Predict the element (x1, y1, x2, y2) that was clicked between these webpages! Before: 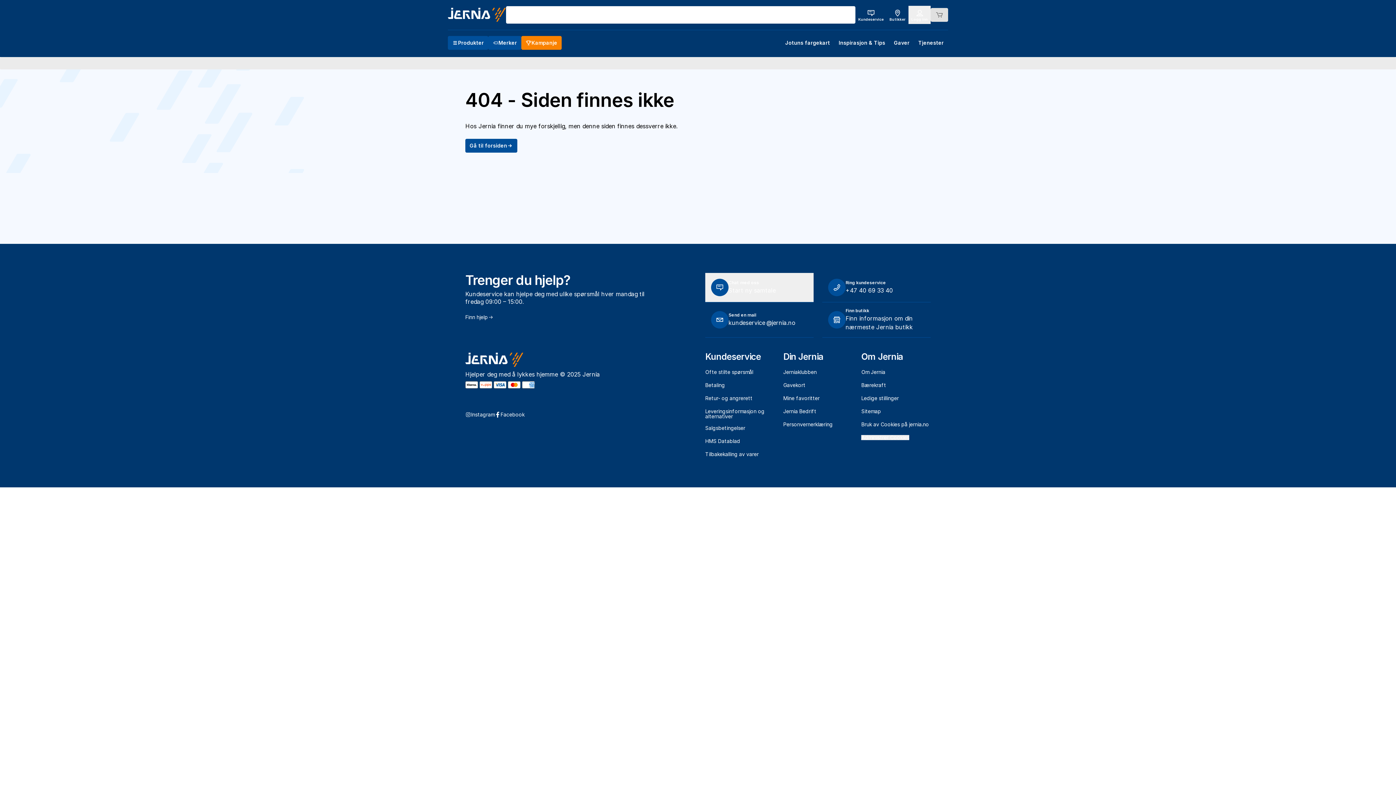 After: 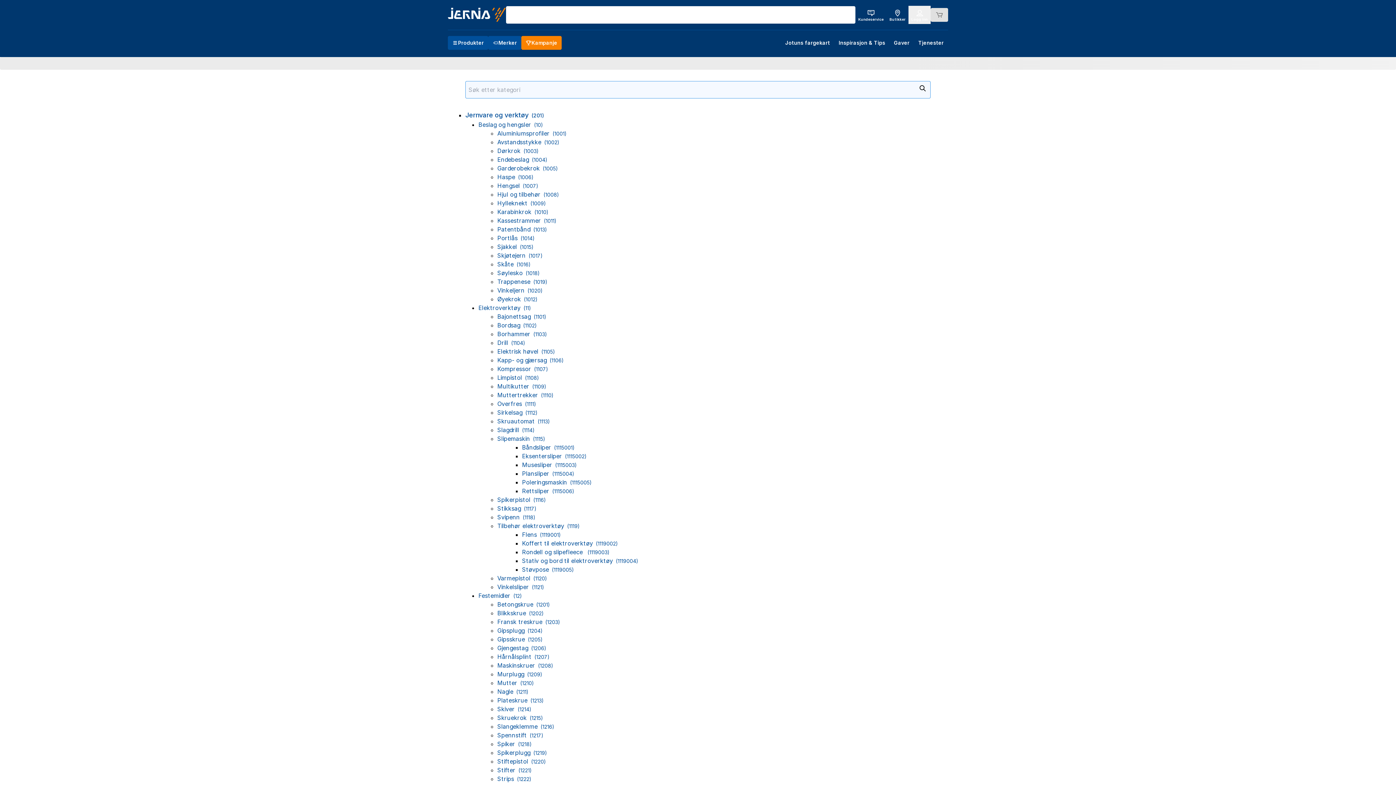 Action: bbox: (861, 409, 881, 414) label: Sitemap